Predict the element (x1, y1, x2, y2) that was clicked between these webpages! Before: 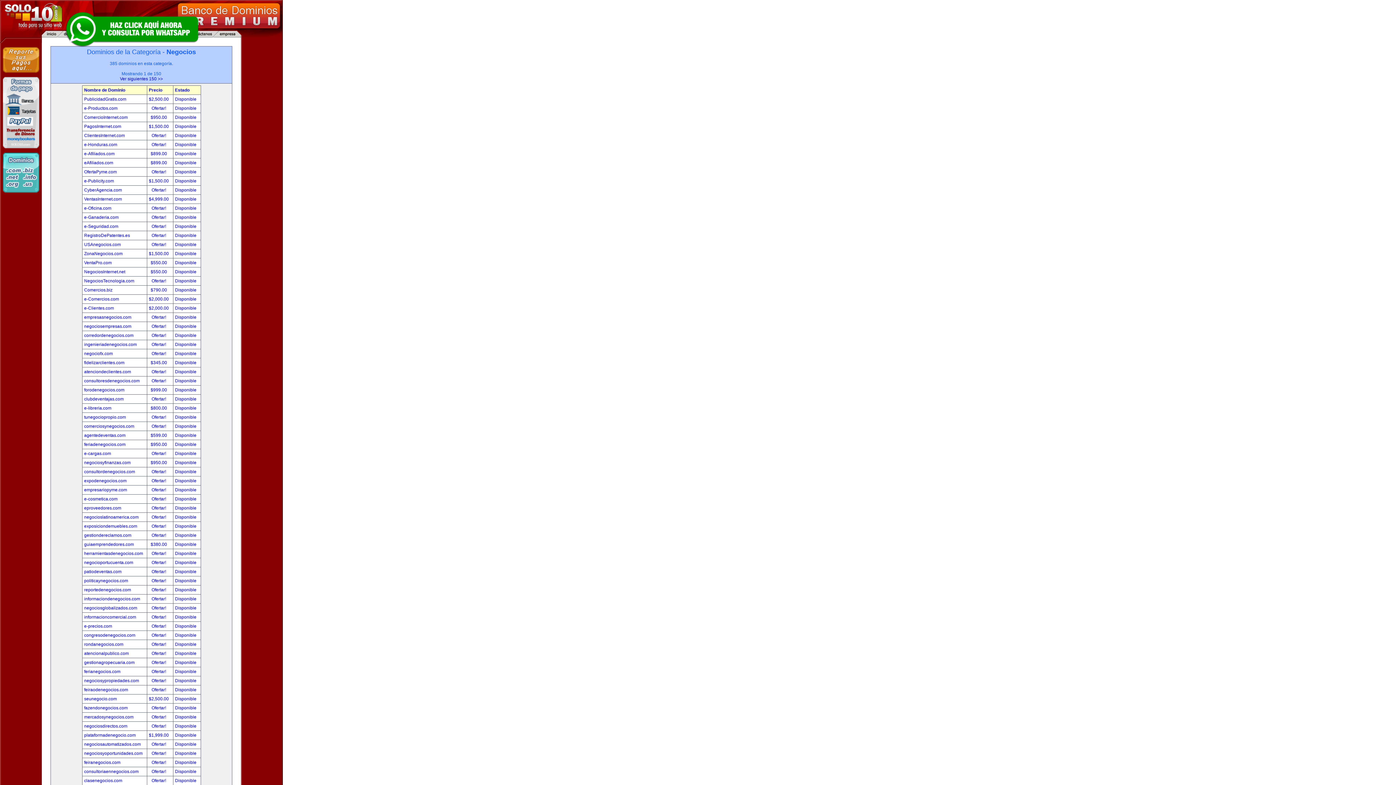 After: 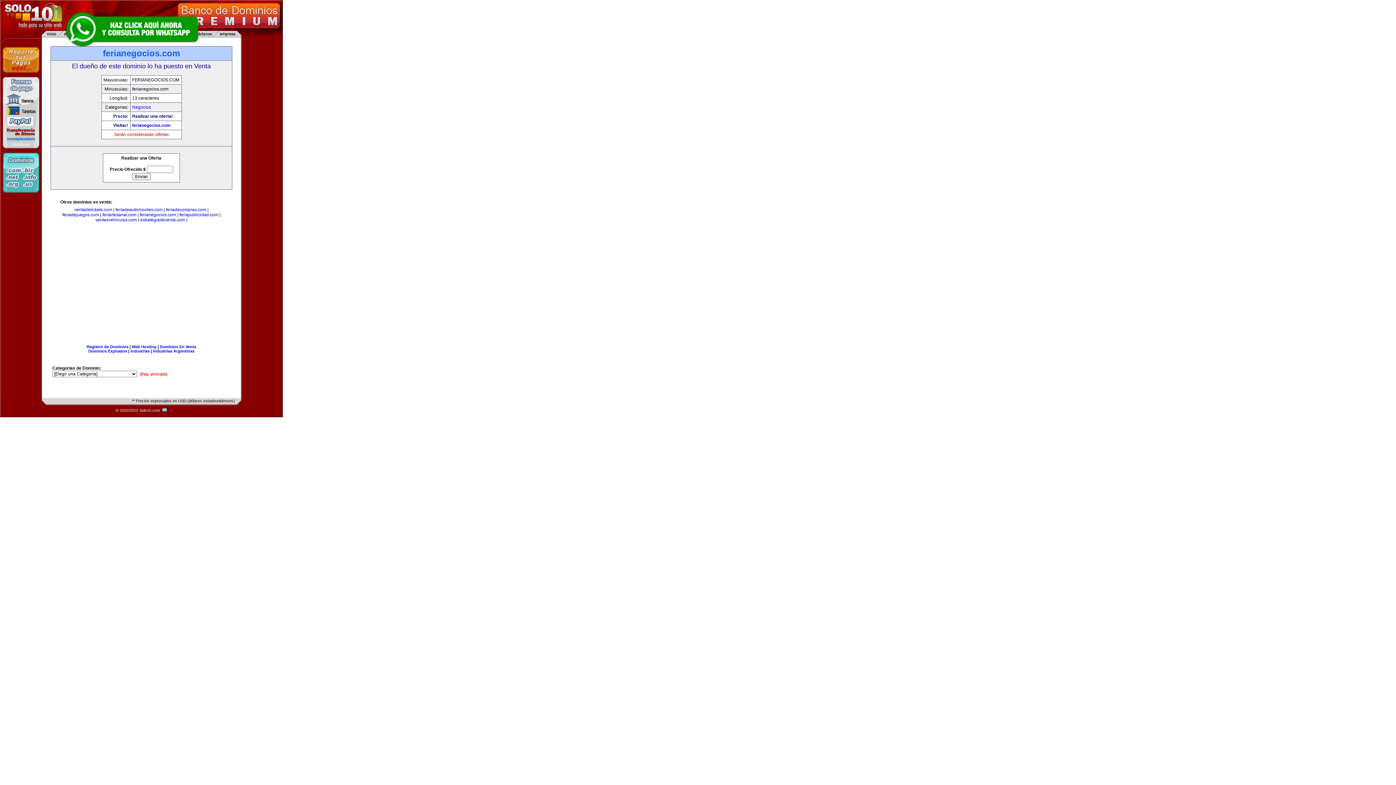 Action: bbox: (175, 669, 196, 674) label: Disponible